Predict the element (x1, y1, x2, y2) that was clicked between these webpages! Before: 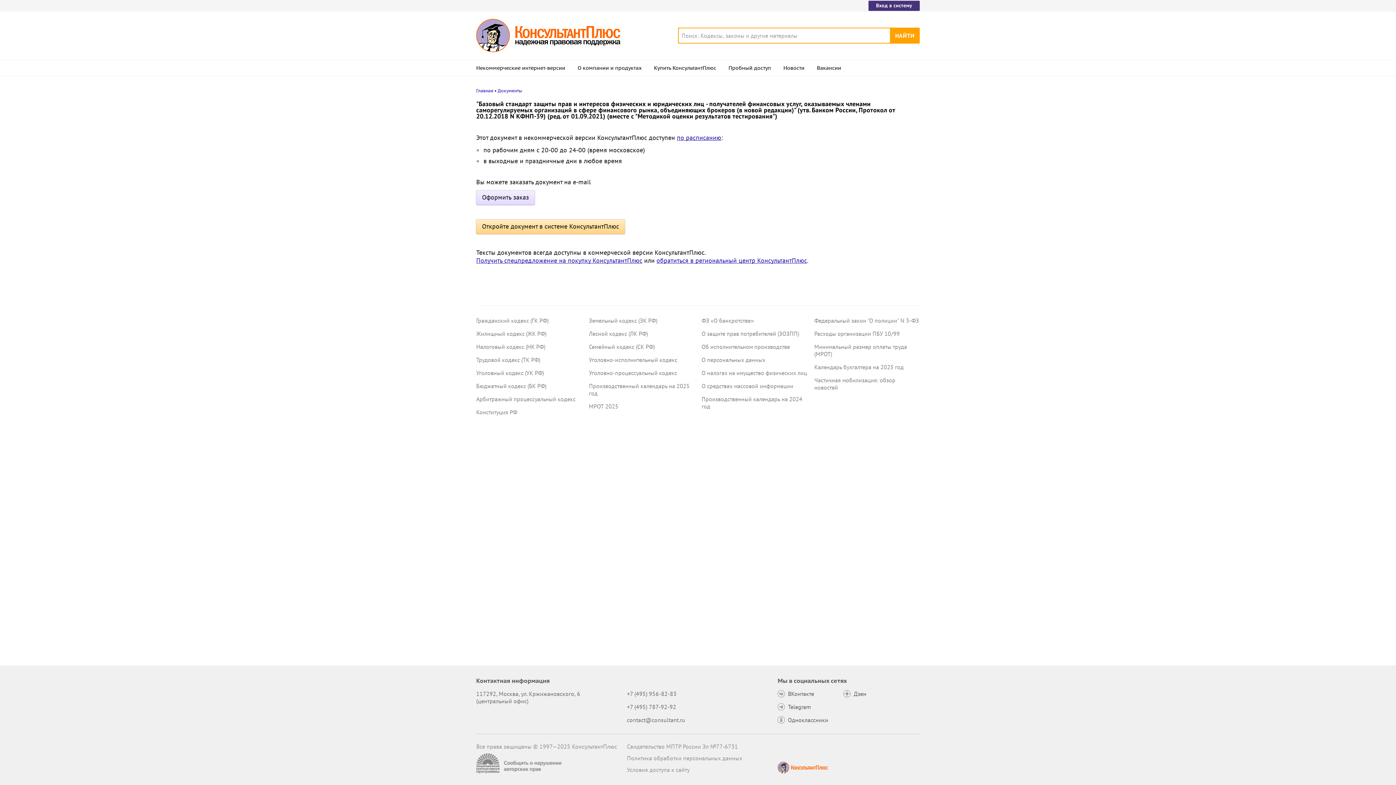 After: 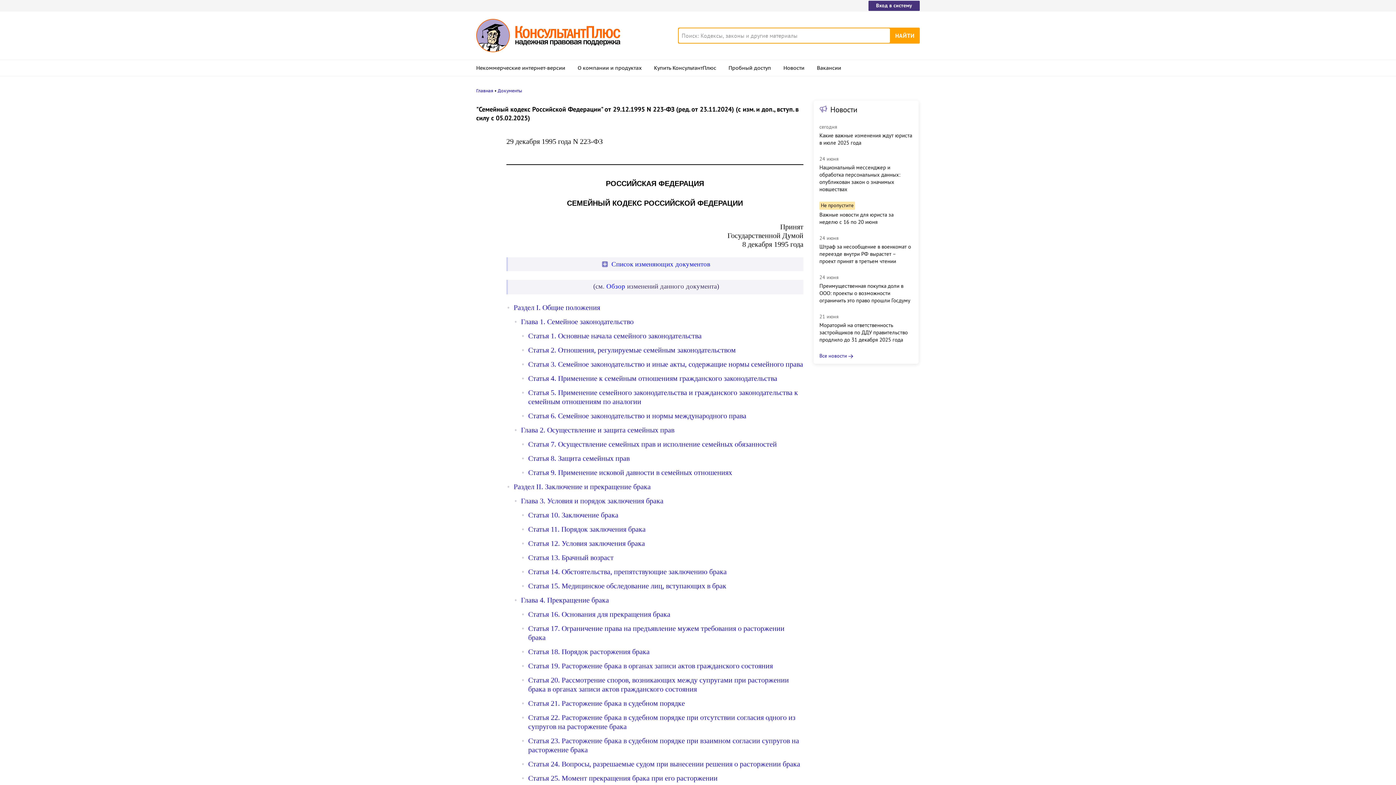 Action: bbox: (589, 343, 654, 350) label: Семейный кодекс (СК РФ)